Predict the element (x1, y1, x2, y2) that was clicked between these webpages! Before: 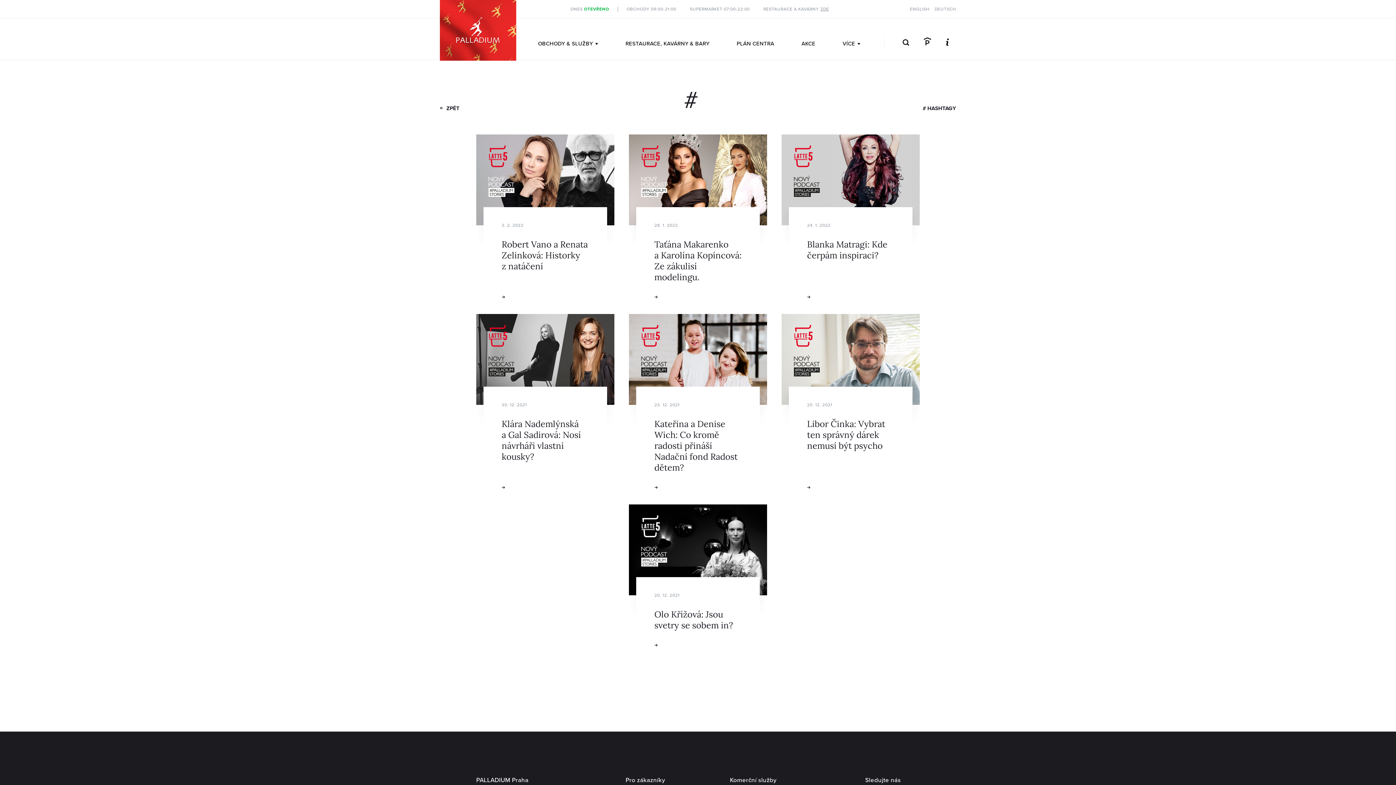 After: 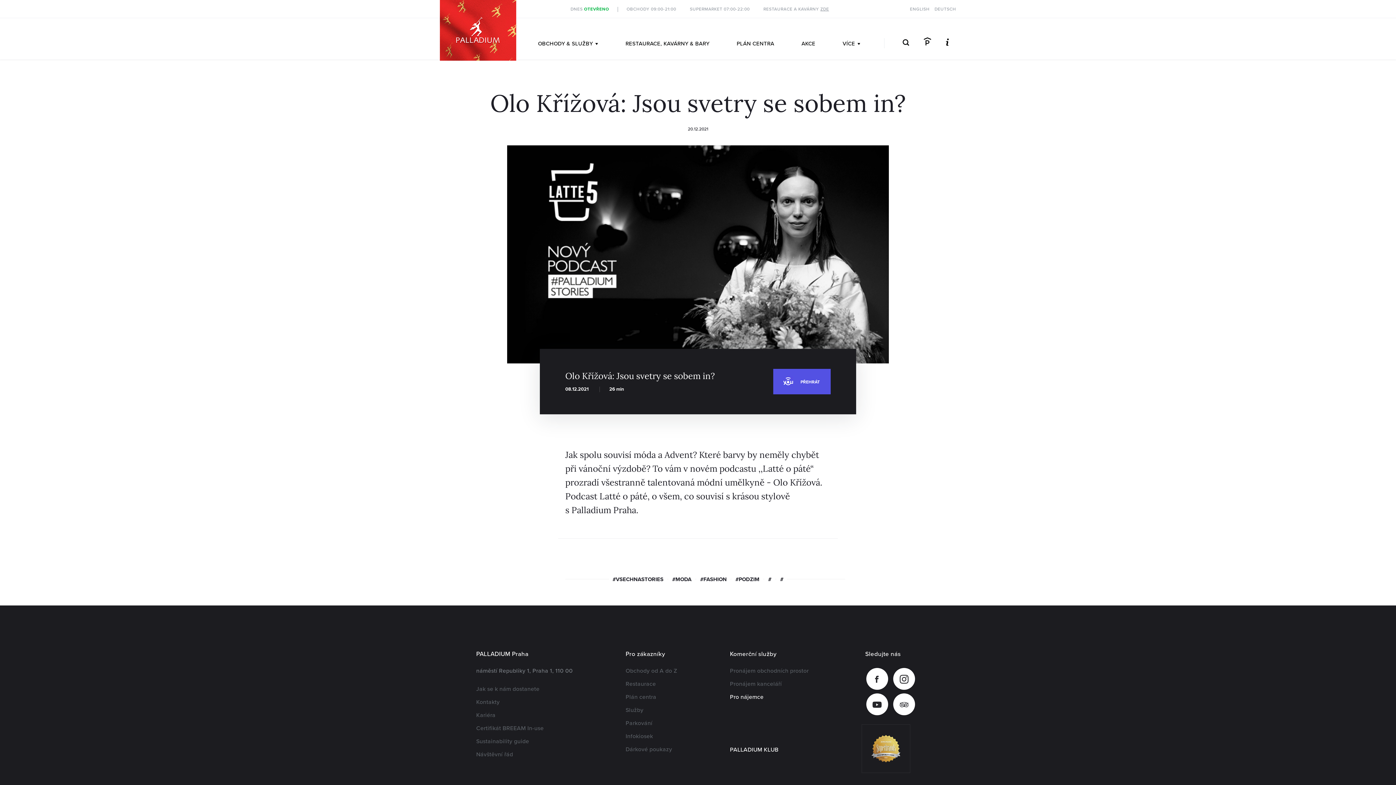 Action: label: 20. 12. 2021
Olo Křížová: Jsou svetry se sobem in? bbox: (629, 504, 767, 695)